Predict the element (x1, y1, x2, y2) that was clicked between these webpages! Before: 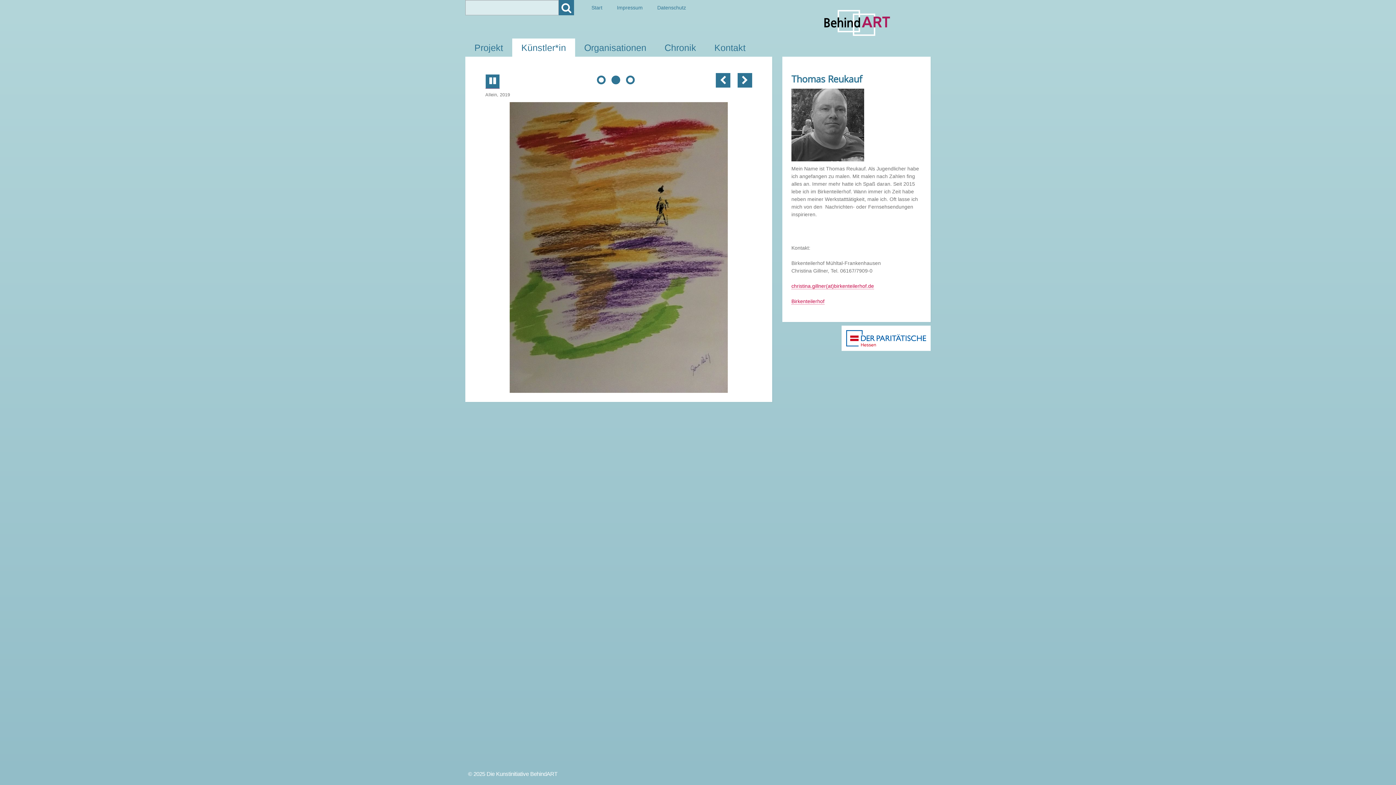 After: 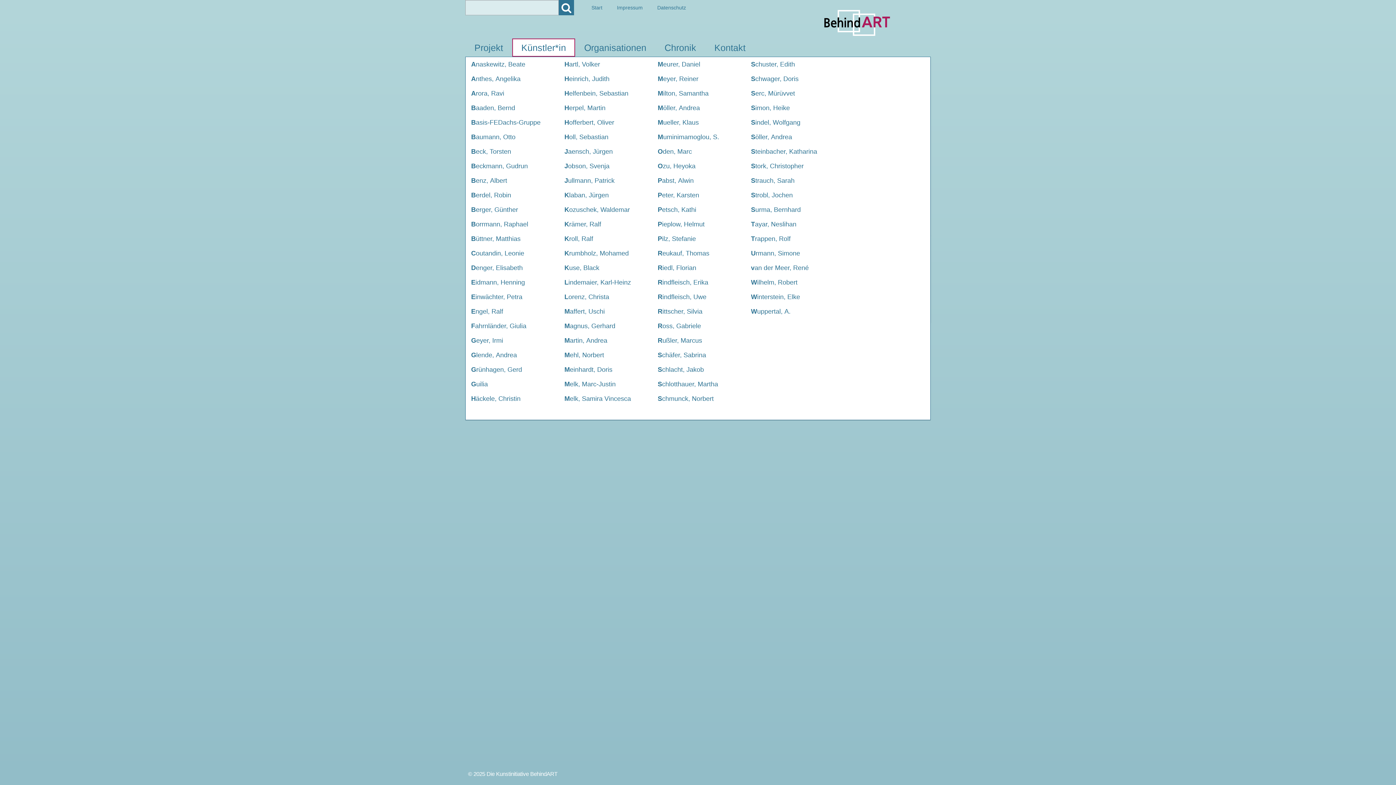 Action: bbox: (512, 38, 575, 56) label: Künstler*in